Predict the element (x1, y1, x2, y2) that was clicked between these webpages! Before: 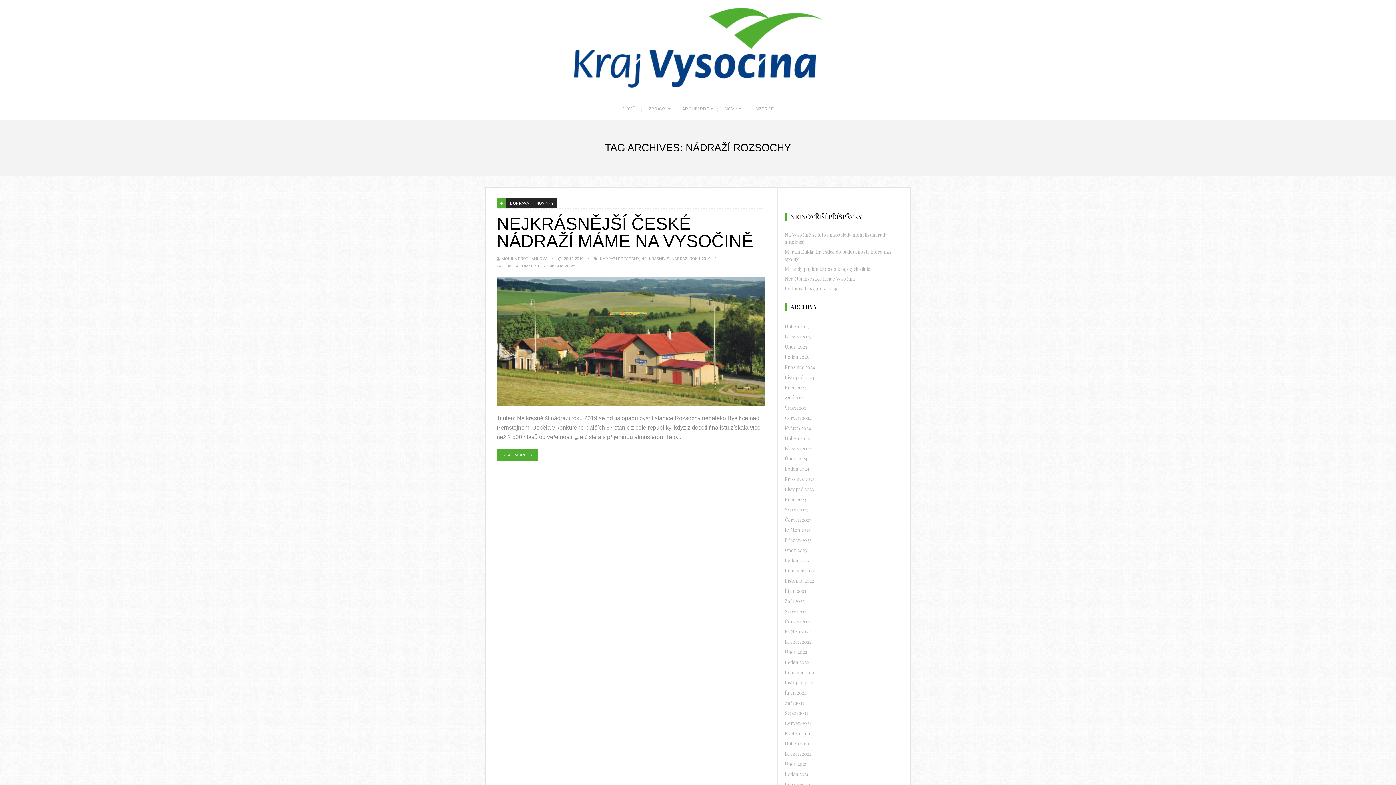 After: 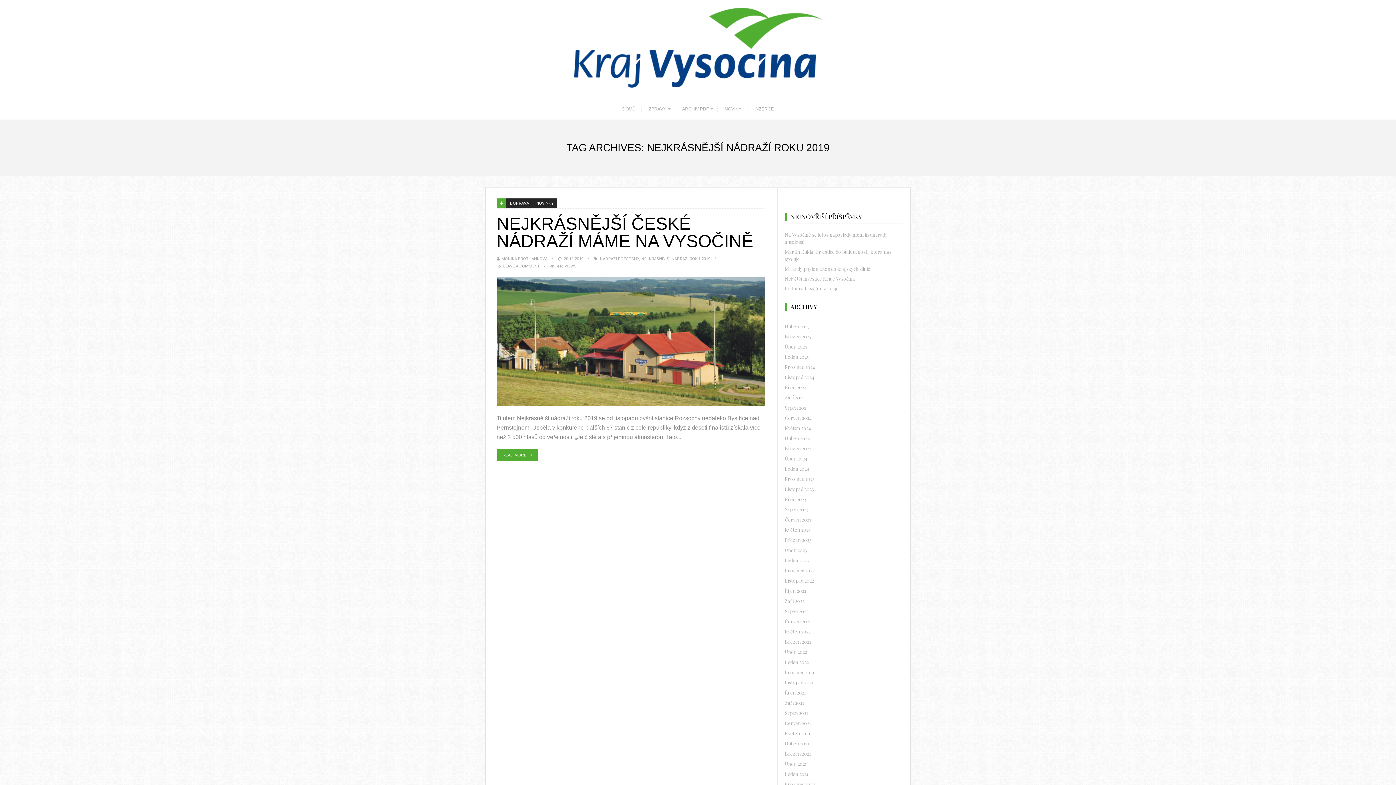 Action: bbox: (641, 256, 710, 261) label: NEJKRÁSNĚJŠÍ NÁDRAŽÍ ROKU 2019